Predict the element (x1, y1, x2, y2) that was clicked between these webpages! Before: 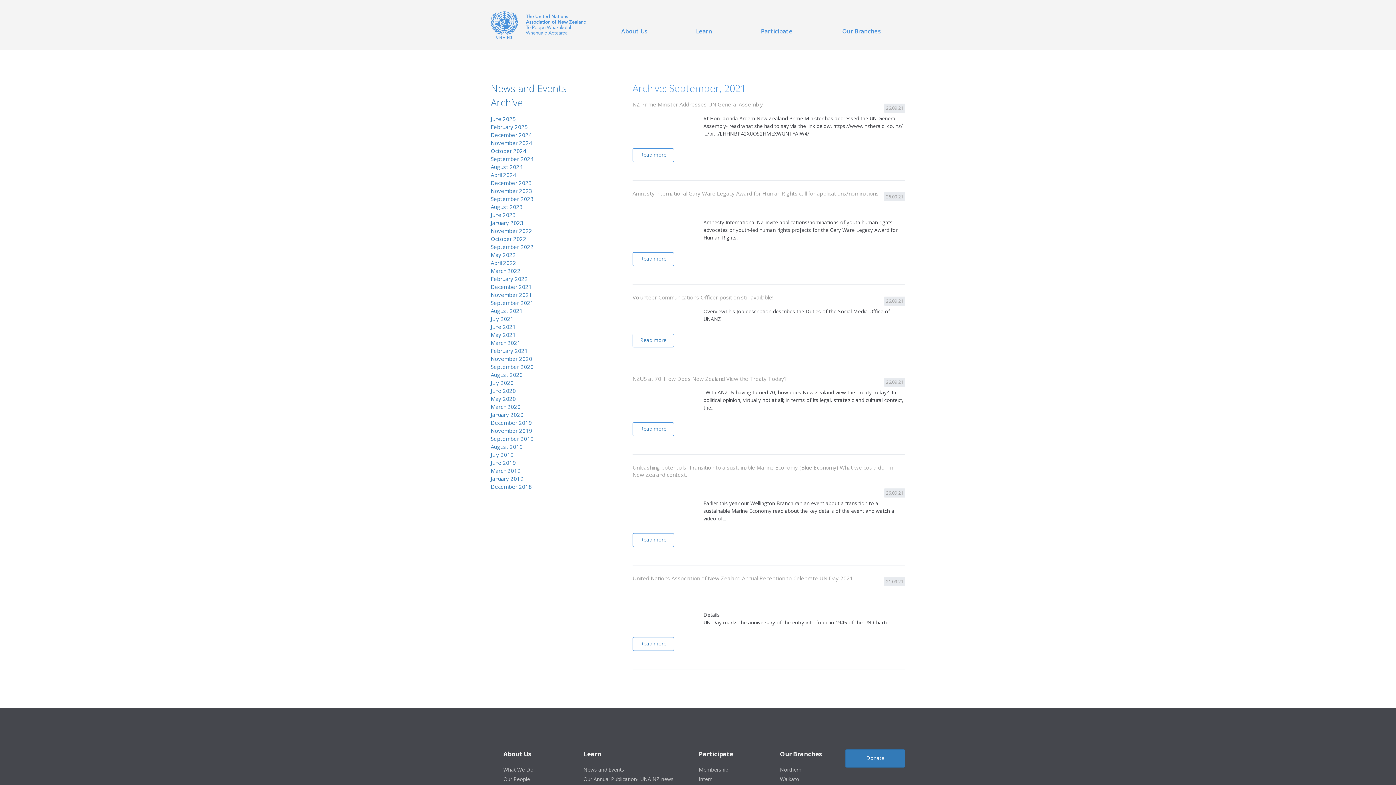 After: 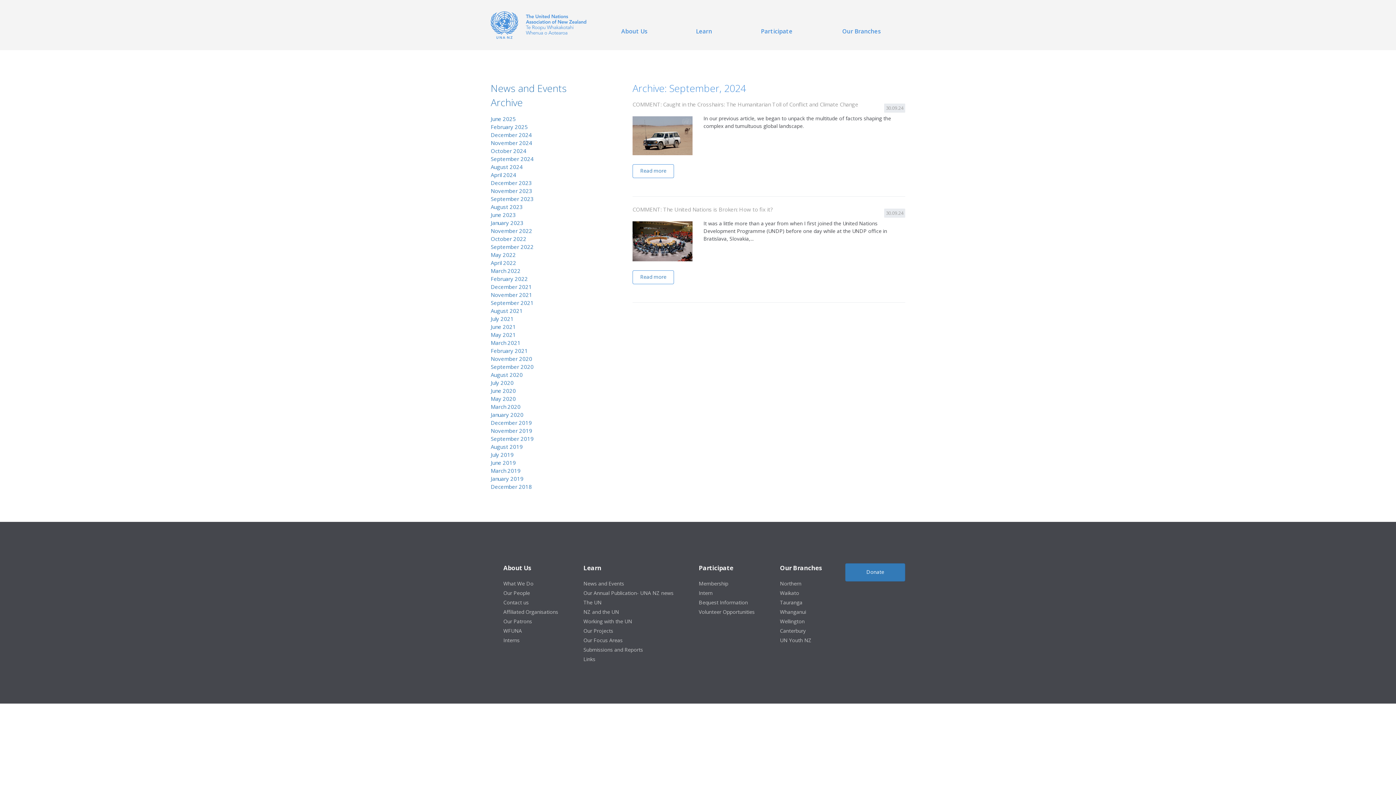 Action: label: September 2024 bbox: (490, 155, 533, 162)